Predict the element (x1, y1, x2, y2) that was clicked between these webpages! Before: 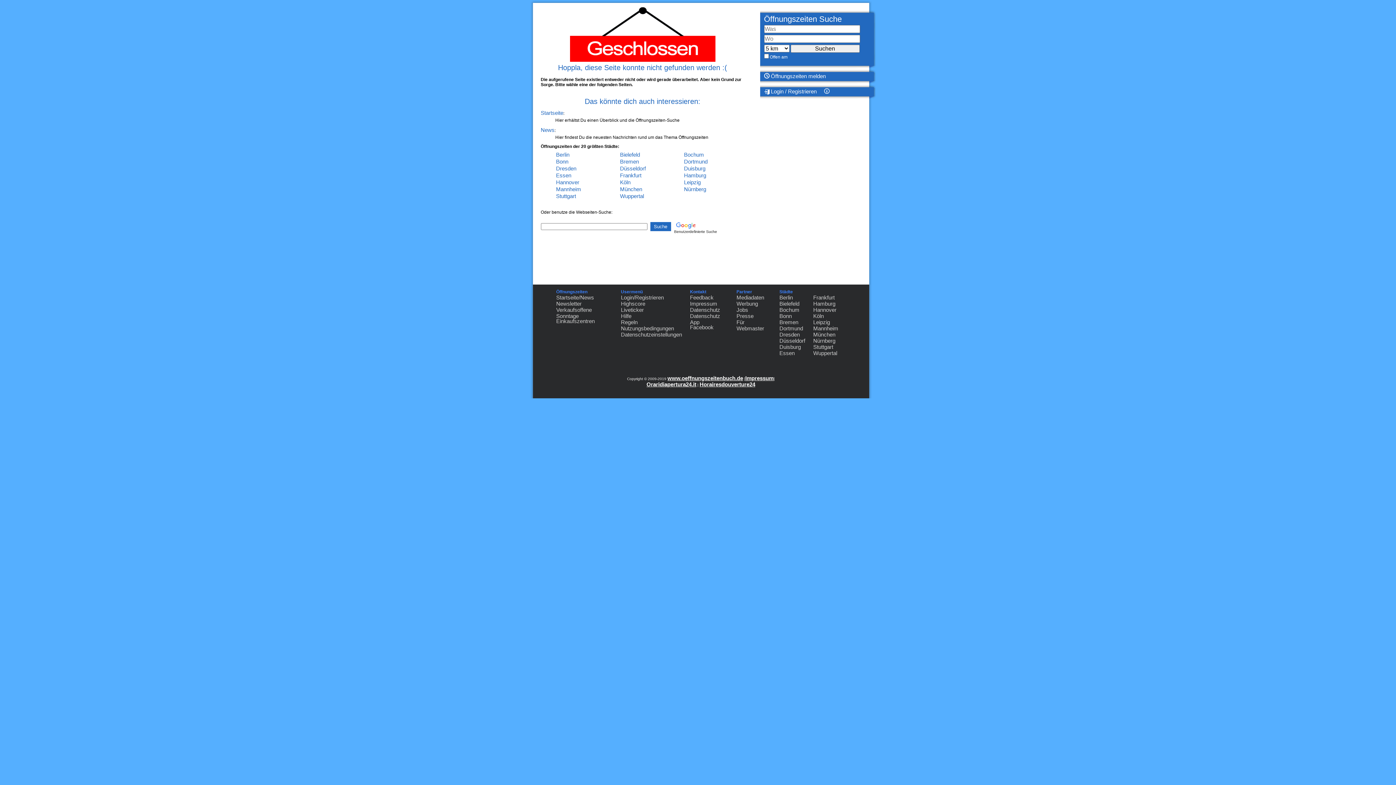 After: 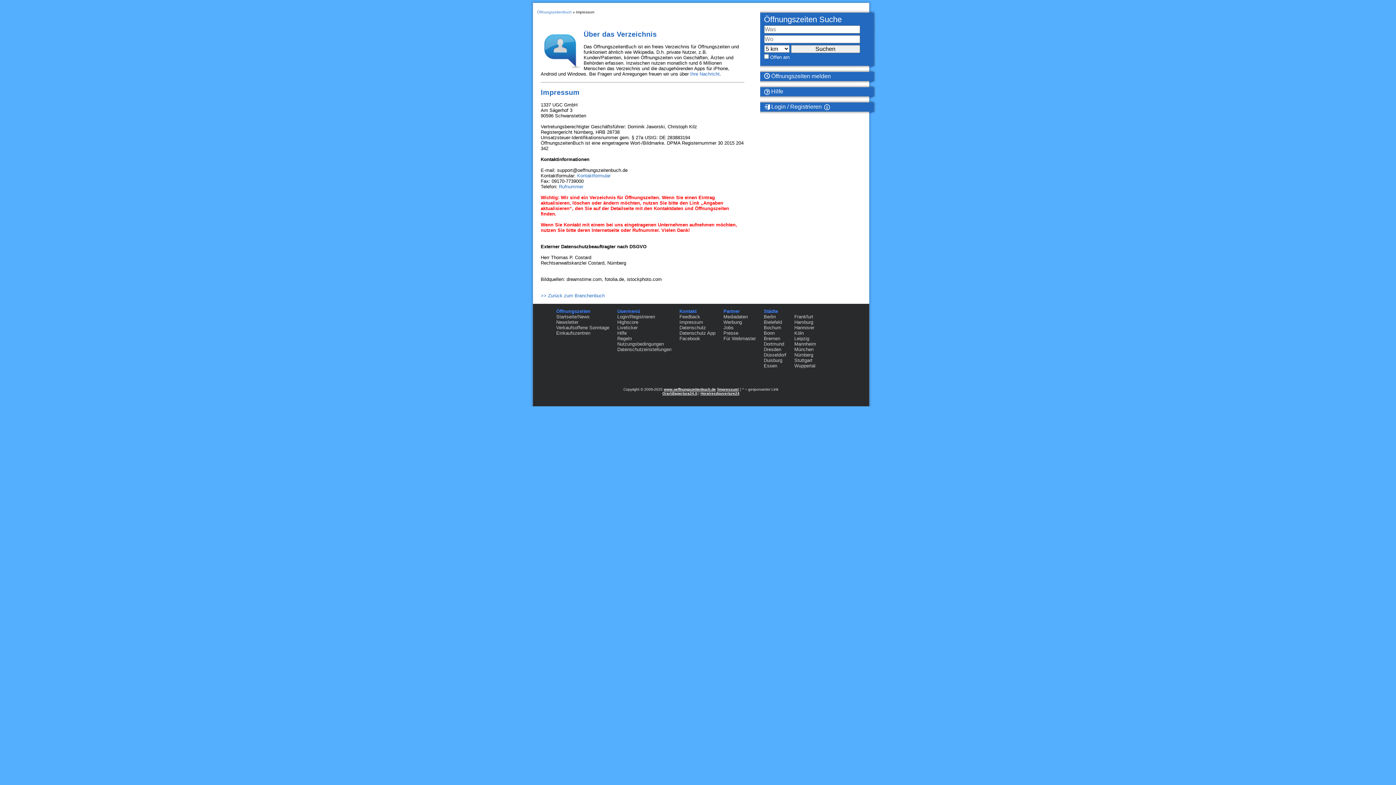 Action: bbox: (690, 300, 717, 306) label: Impressum